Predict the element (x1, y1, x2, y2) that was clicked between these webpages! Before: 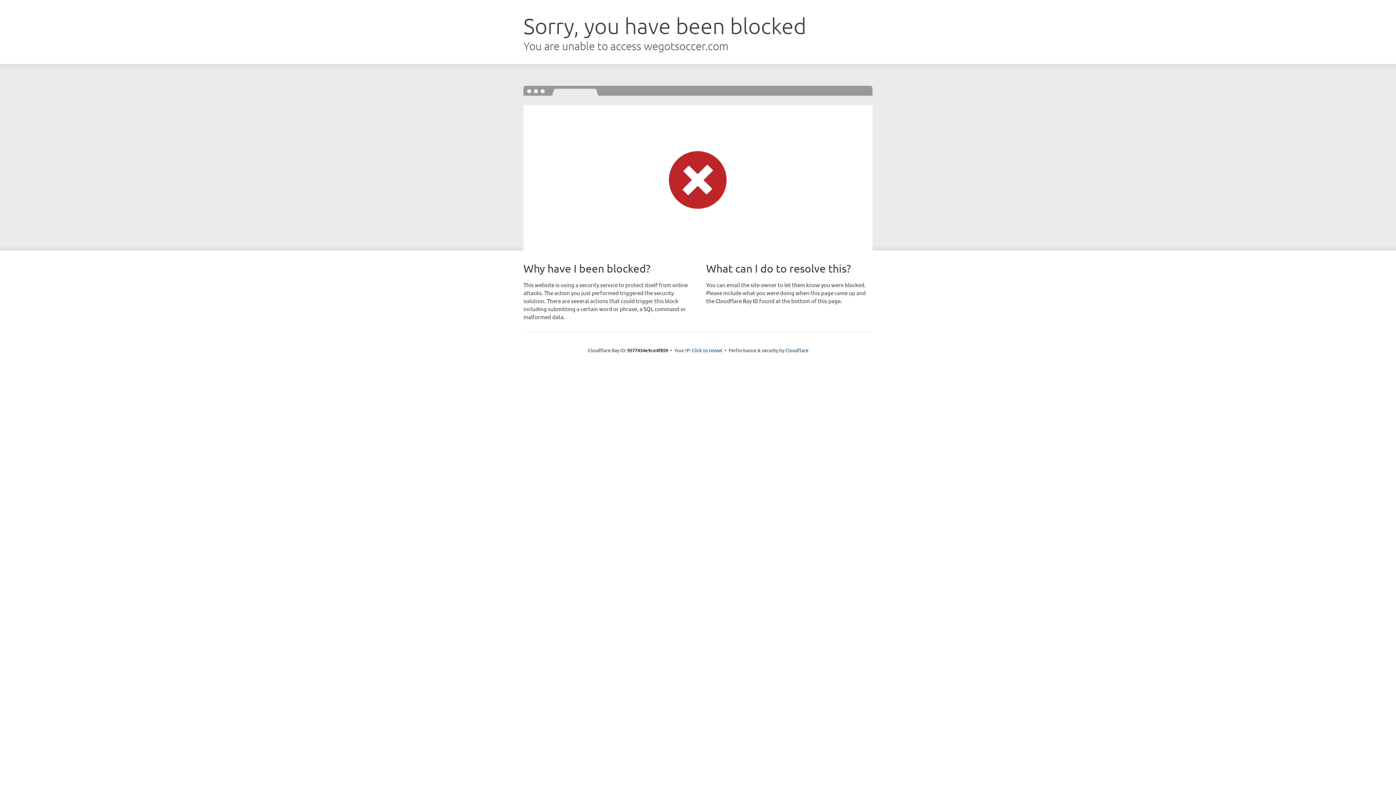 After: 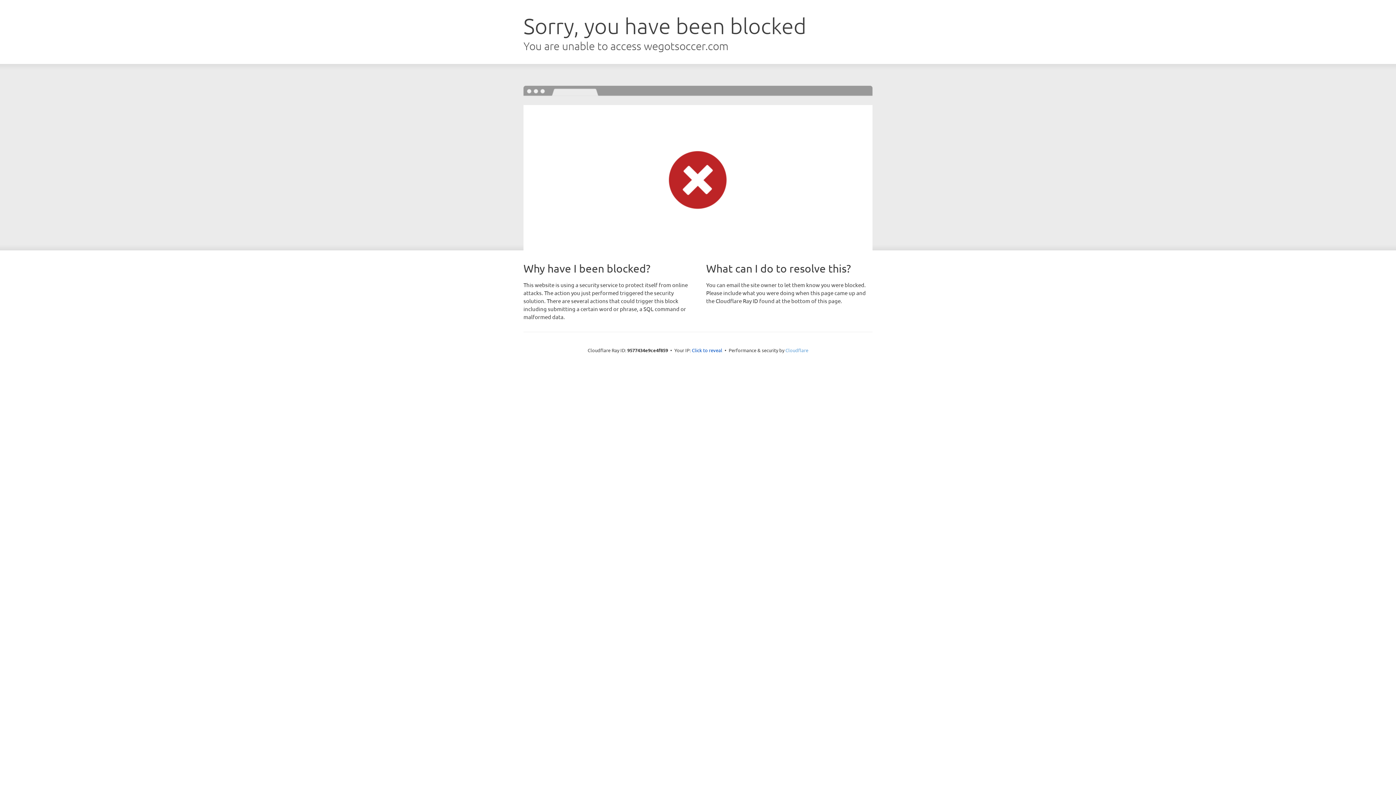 Action: label: Cloudflare bbox: (785, 347, 808, 353)